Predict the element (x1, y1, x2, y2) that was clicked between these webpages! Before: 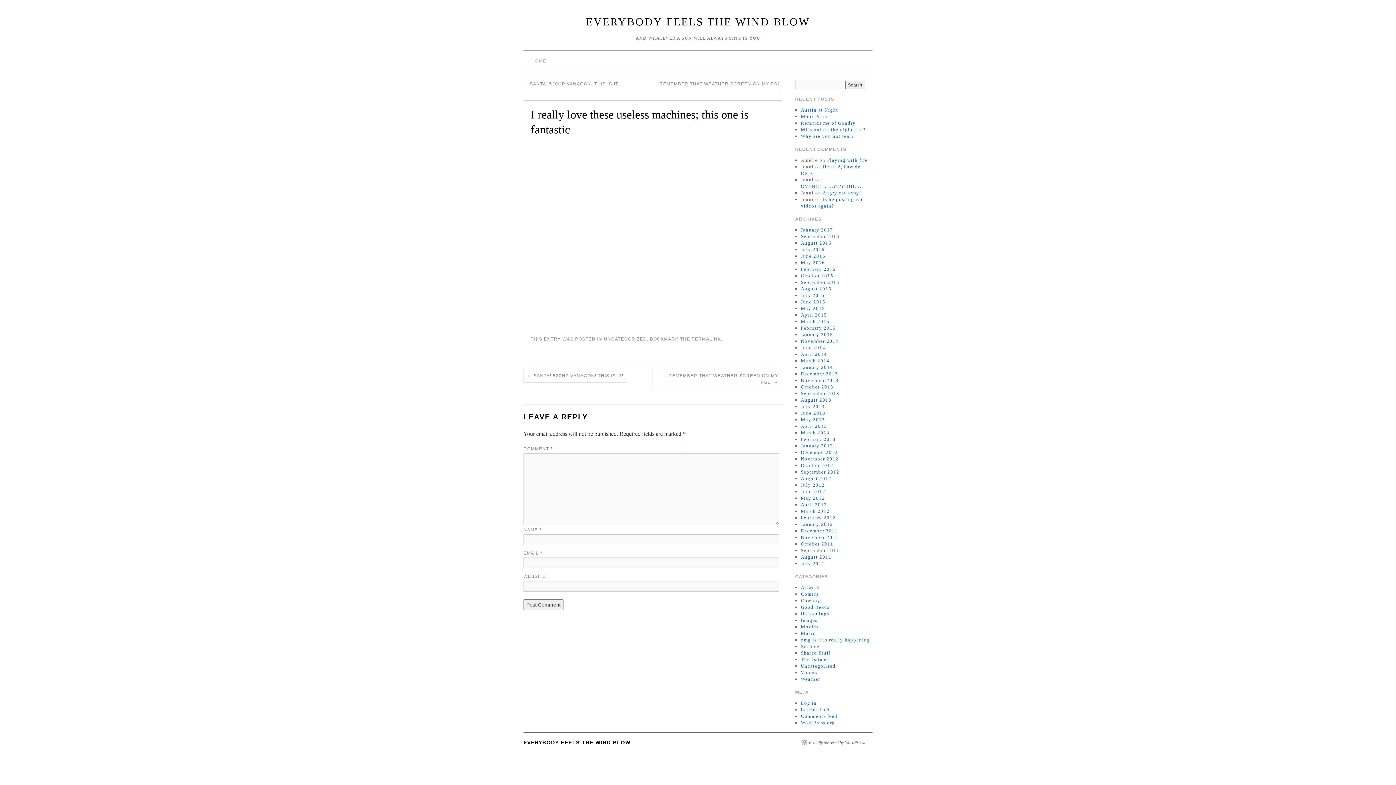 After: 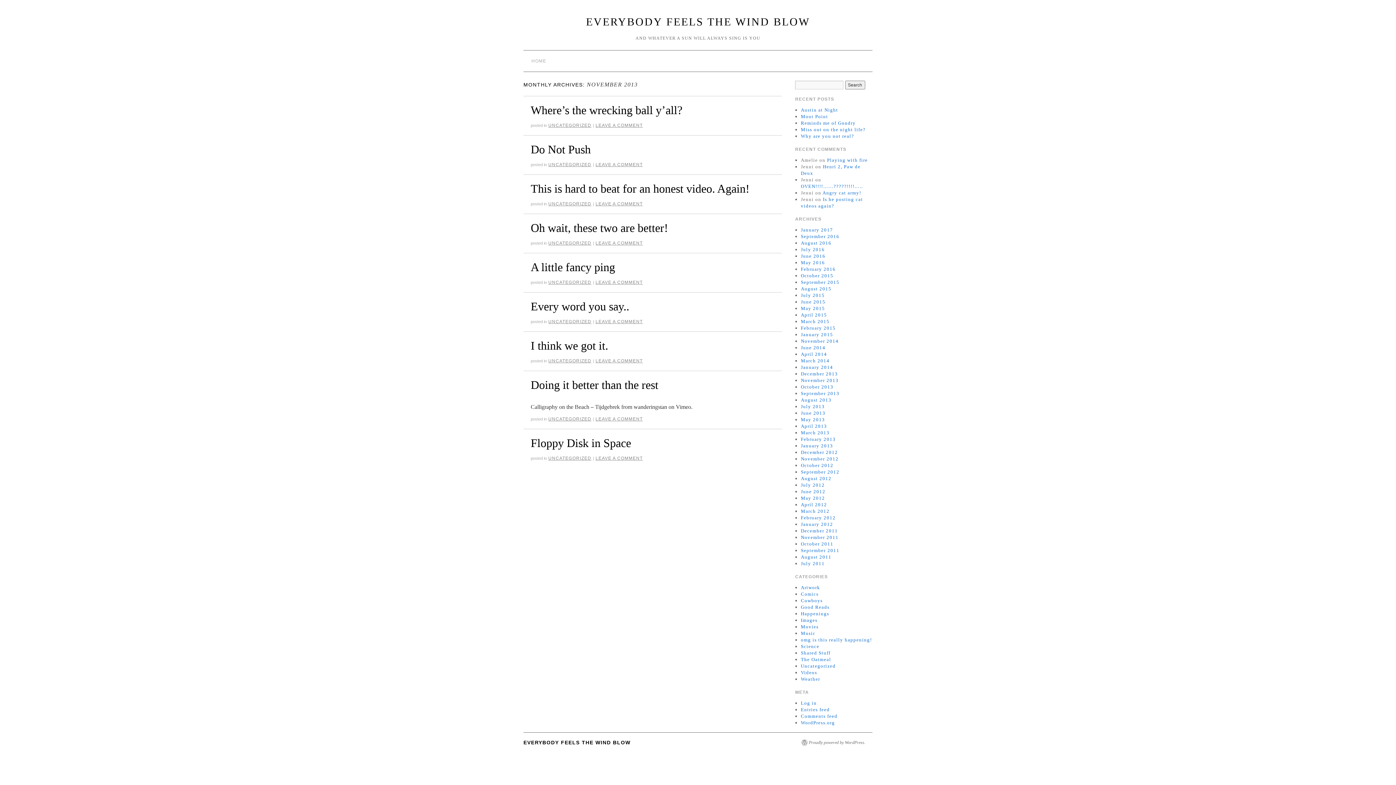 Action: label: November 2013 bbox: (801, 377, 838, 383)